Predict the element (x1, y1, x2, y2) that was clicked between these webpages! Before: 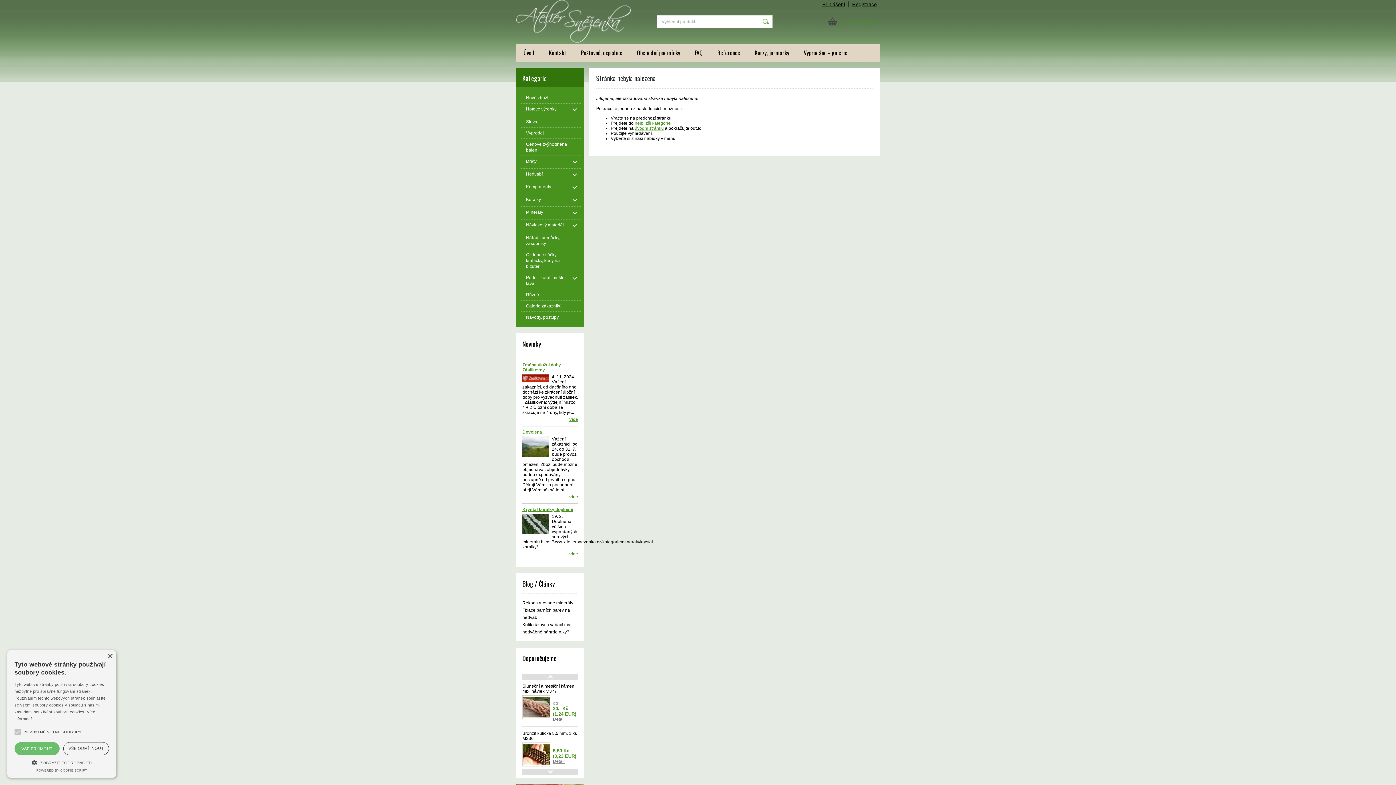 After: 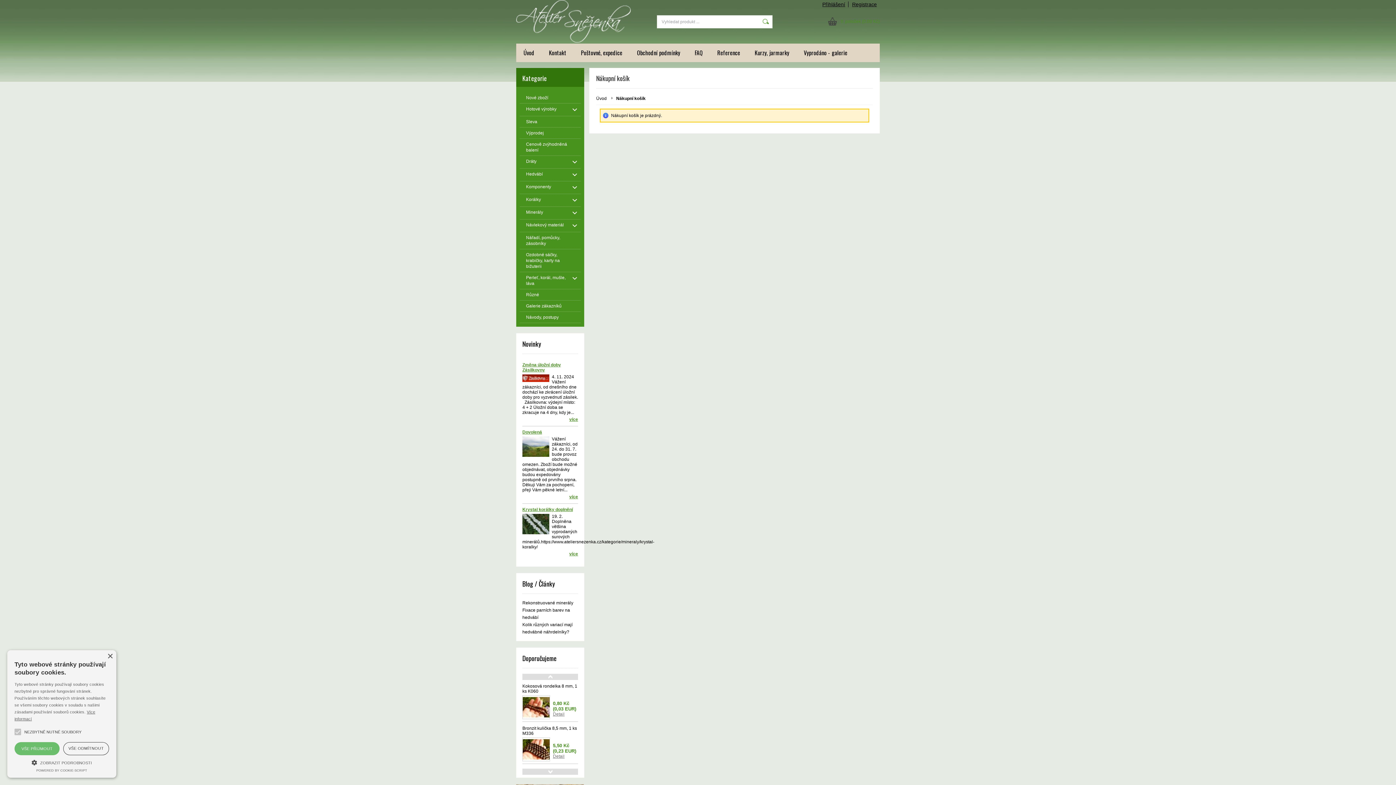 Action: label: 0položek (0,00 Kč) bbox: (828, 17, 880, 25)